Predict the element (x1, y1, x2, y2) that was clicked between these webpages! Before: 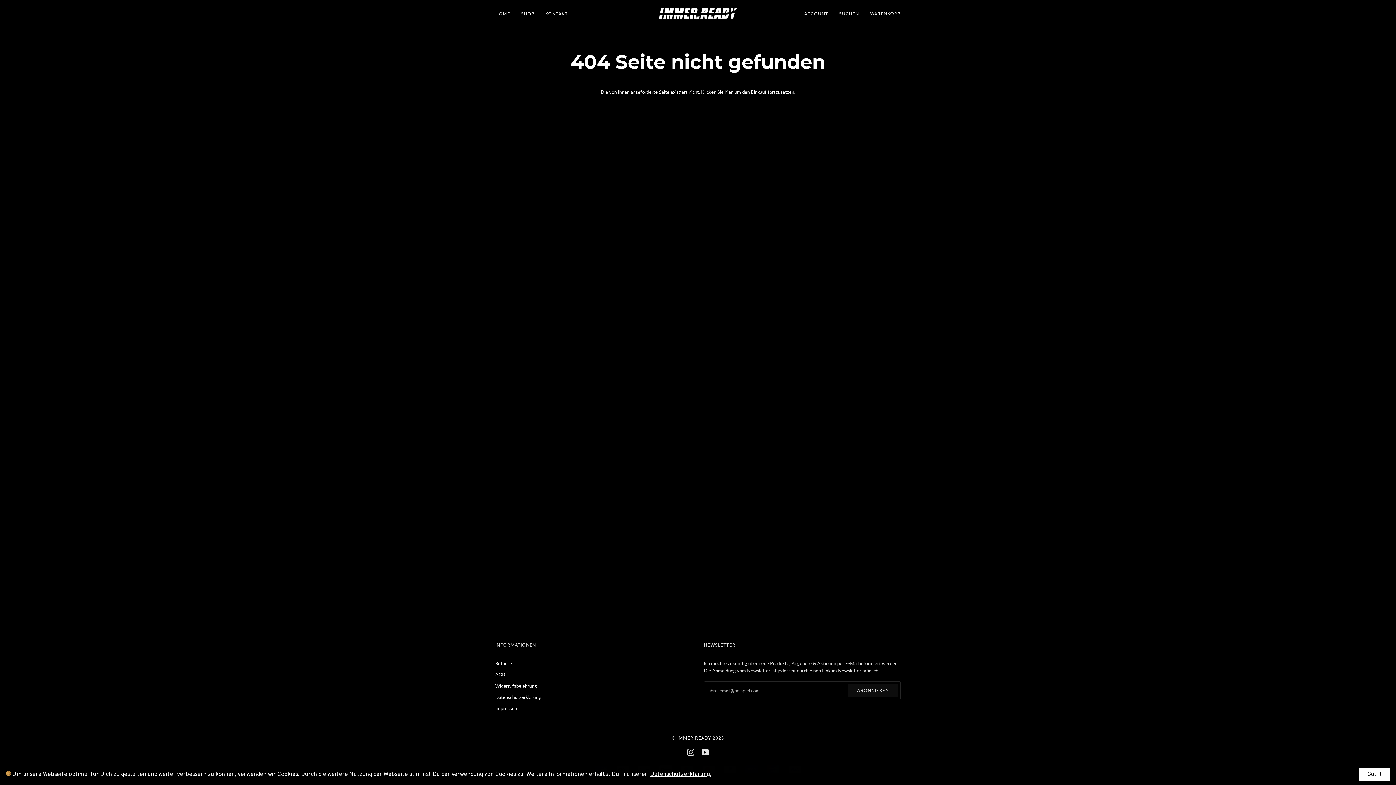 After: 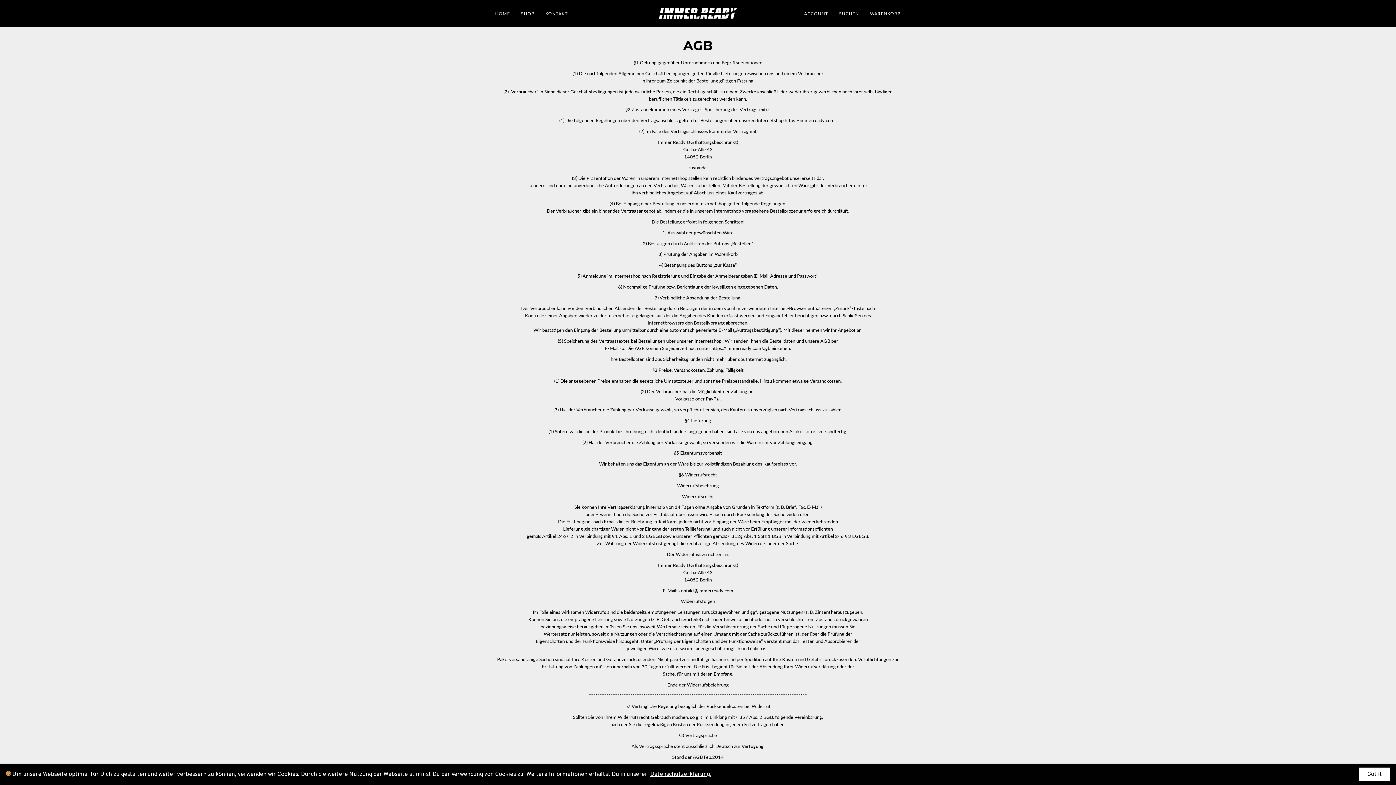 Action: bbox: (495, 672, 505, 677) label: AGB